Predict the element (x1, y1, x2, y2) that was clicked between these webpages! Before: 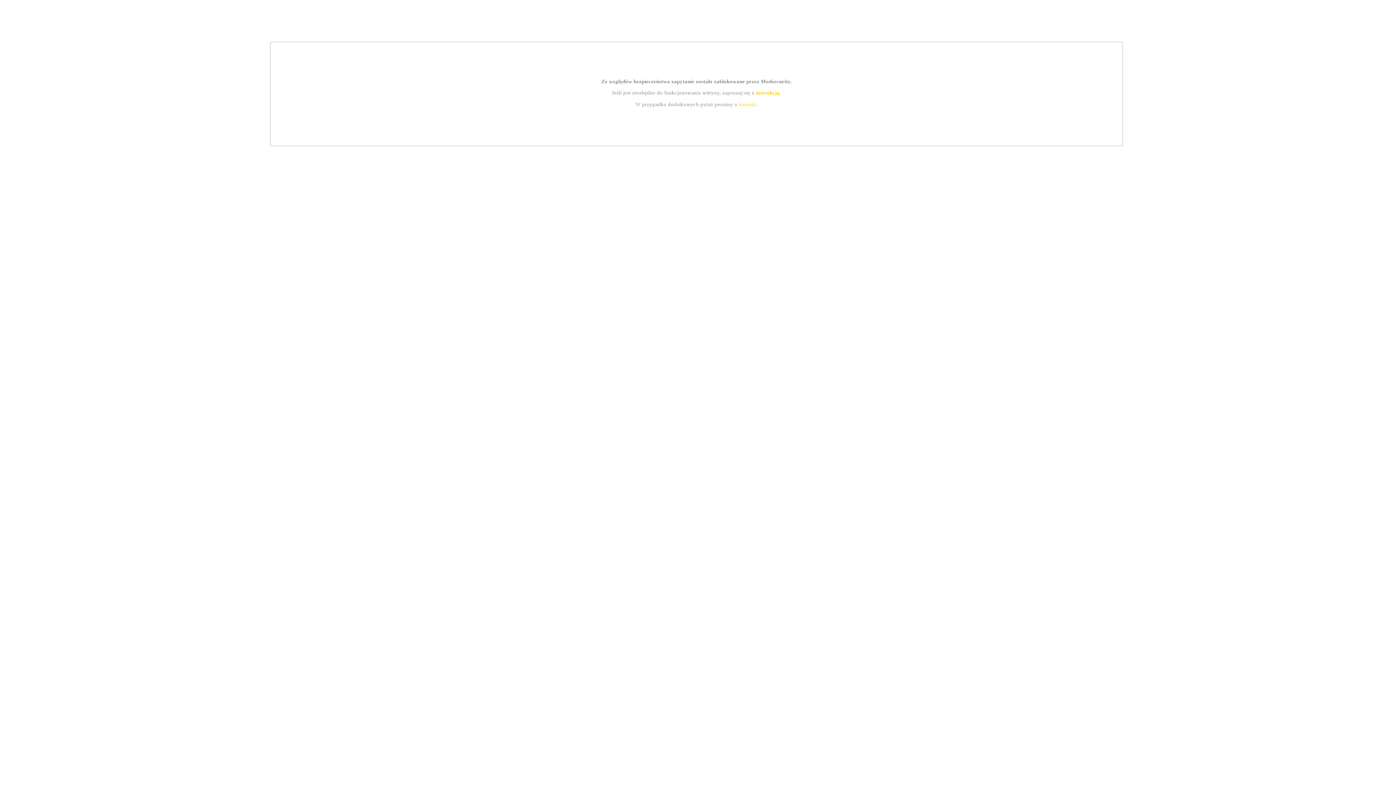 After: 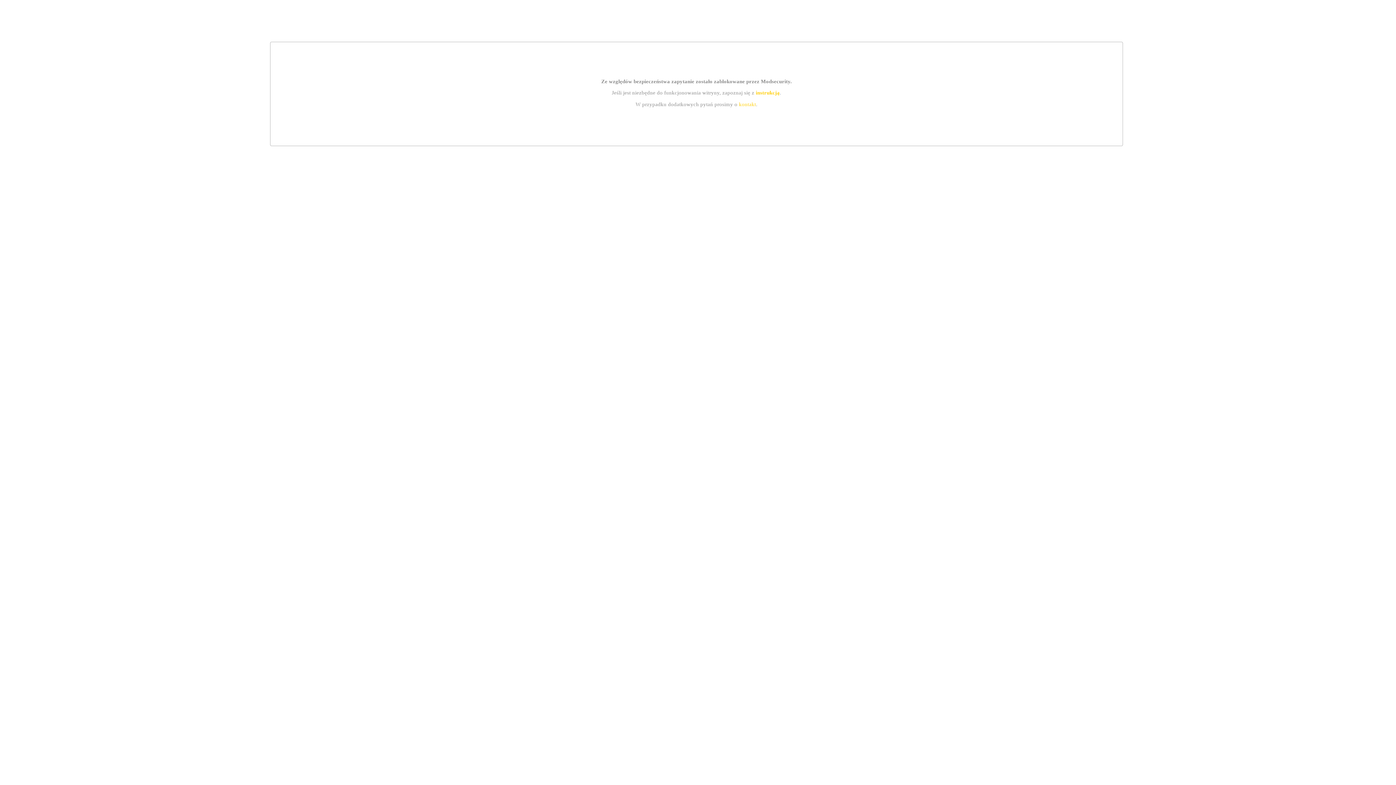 Action: bbox: (755, 89, 779, 95) label: instrukcją